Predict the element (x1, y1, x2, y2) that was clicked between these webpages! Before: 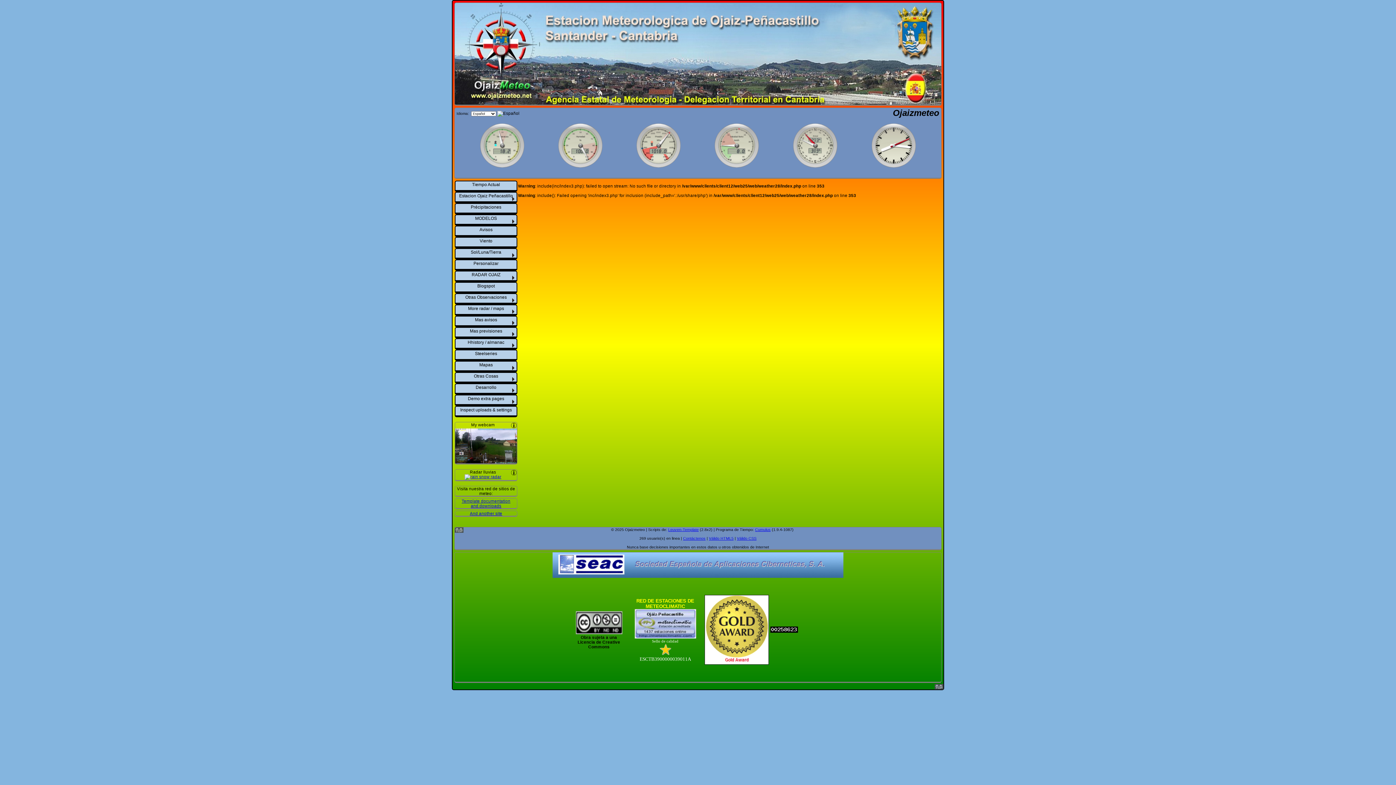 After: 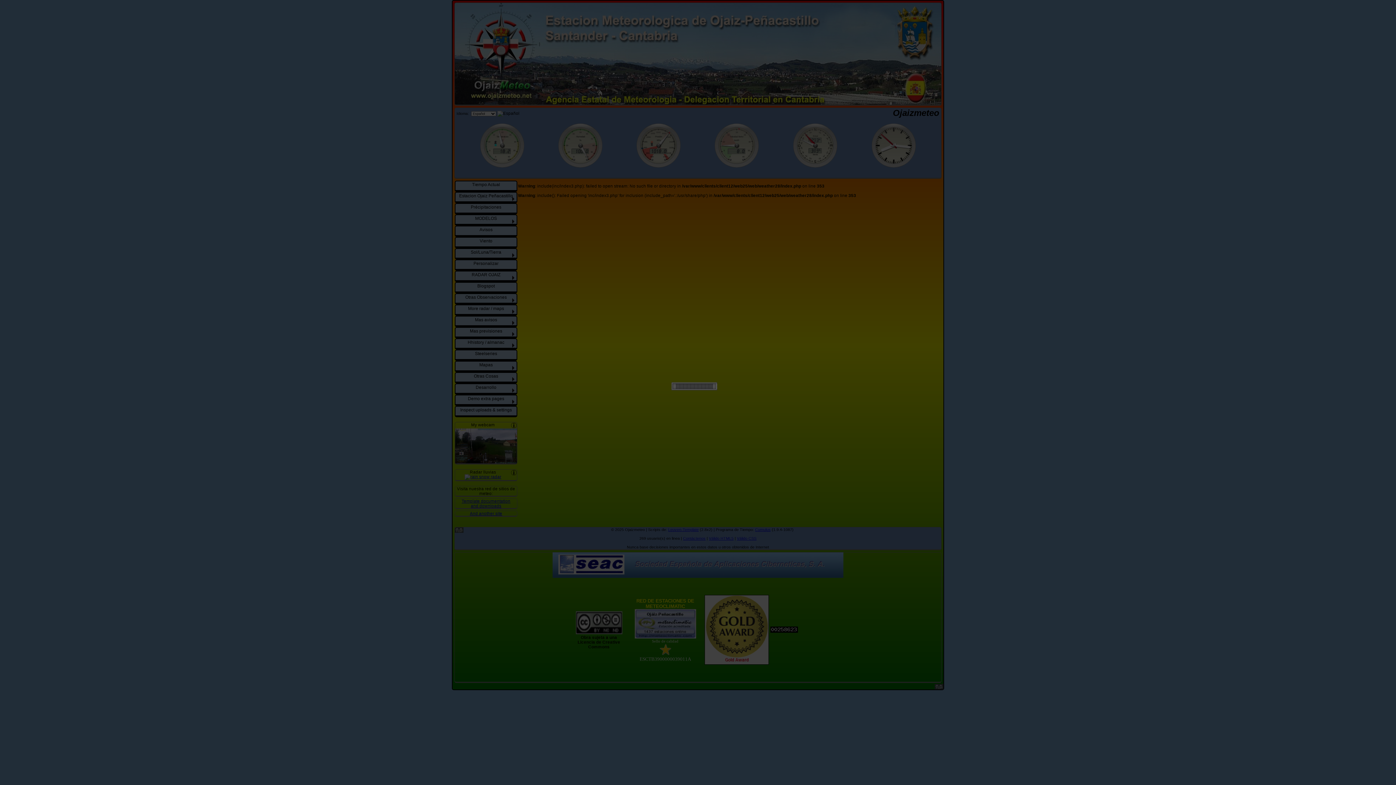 Action: bbox: (464, 475, 501, 480)